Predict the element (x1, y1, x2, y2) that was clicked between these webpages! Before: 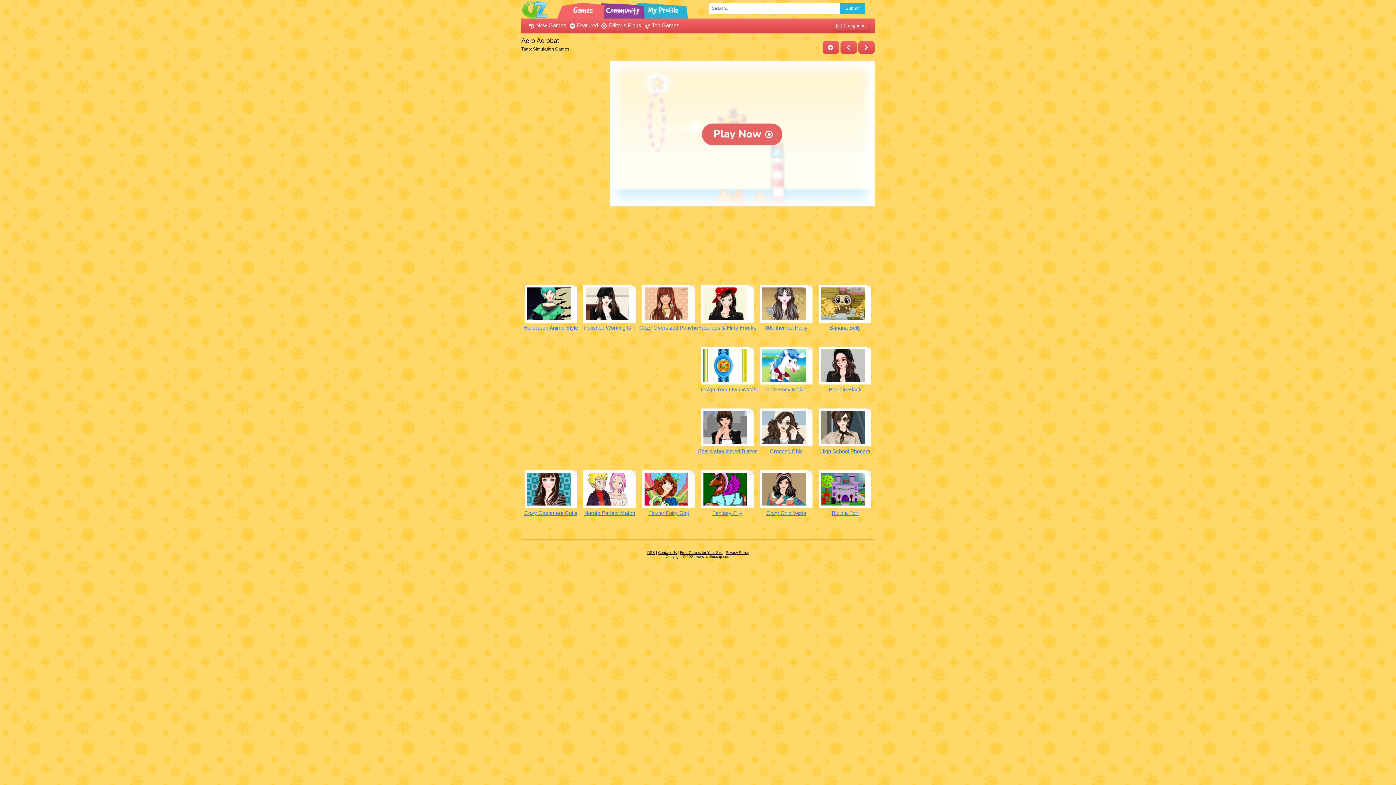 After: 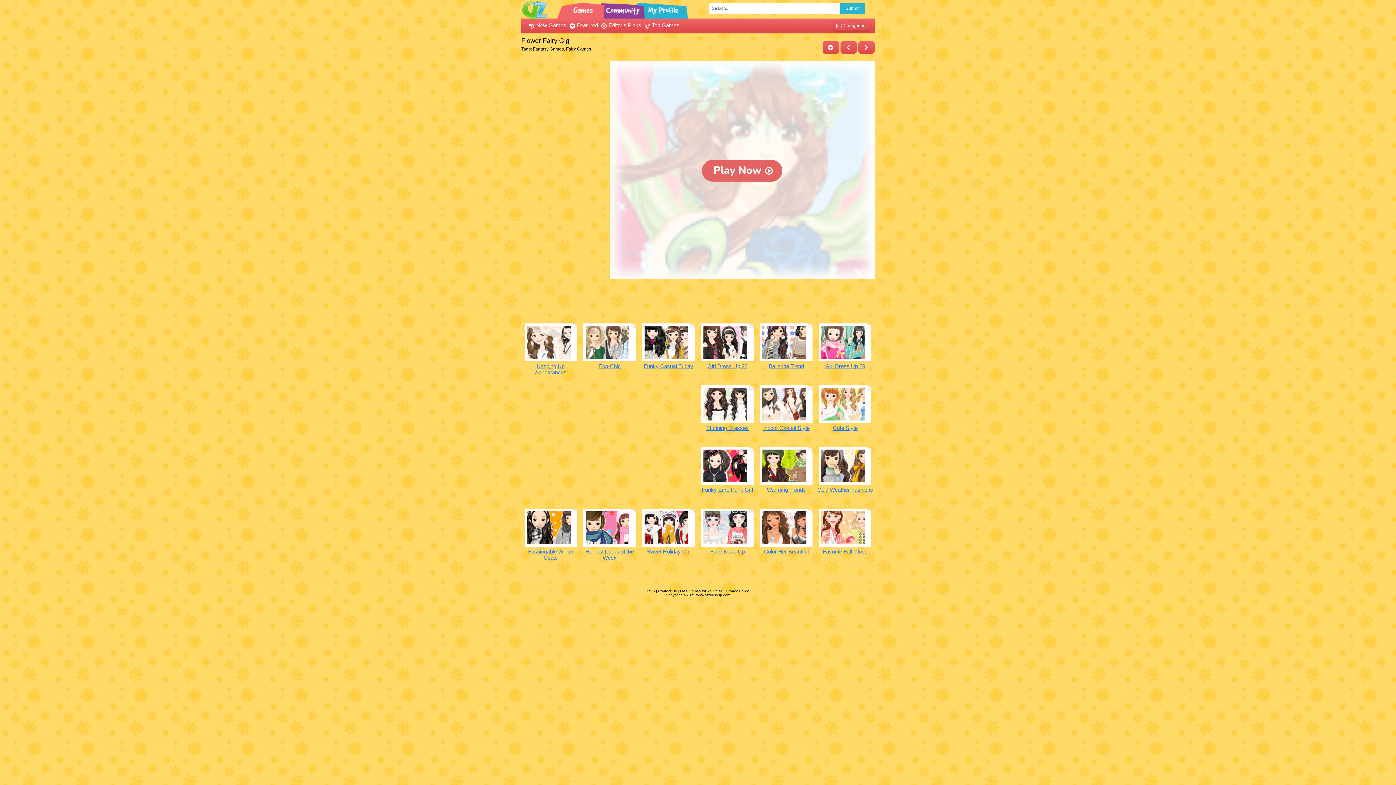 Action: bbox: (648, 510, 688, 516) label: Flower Fairy Gigi